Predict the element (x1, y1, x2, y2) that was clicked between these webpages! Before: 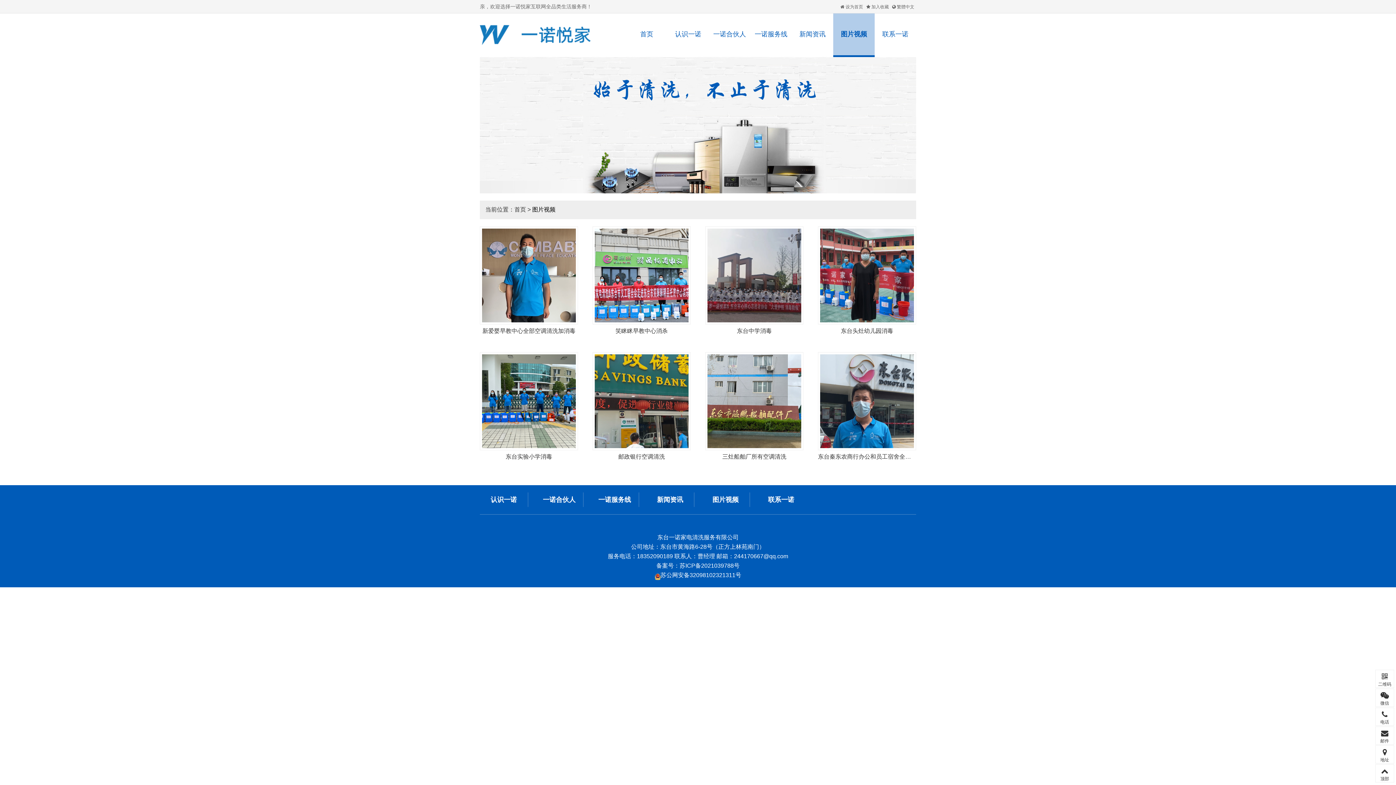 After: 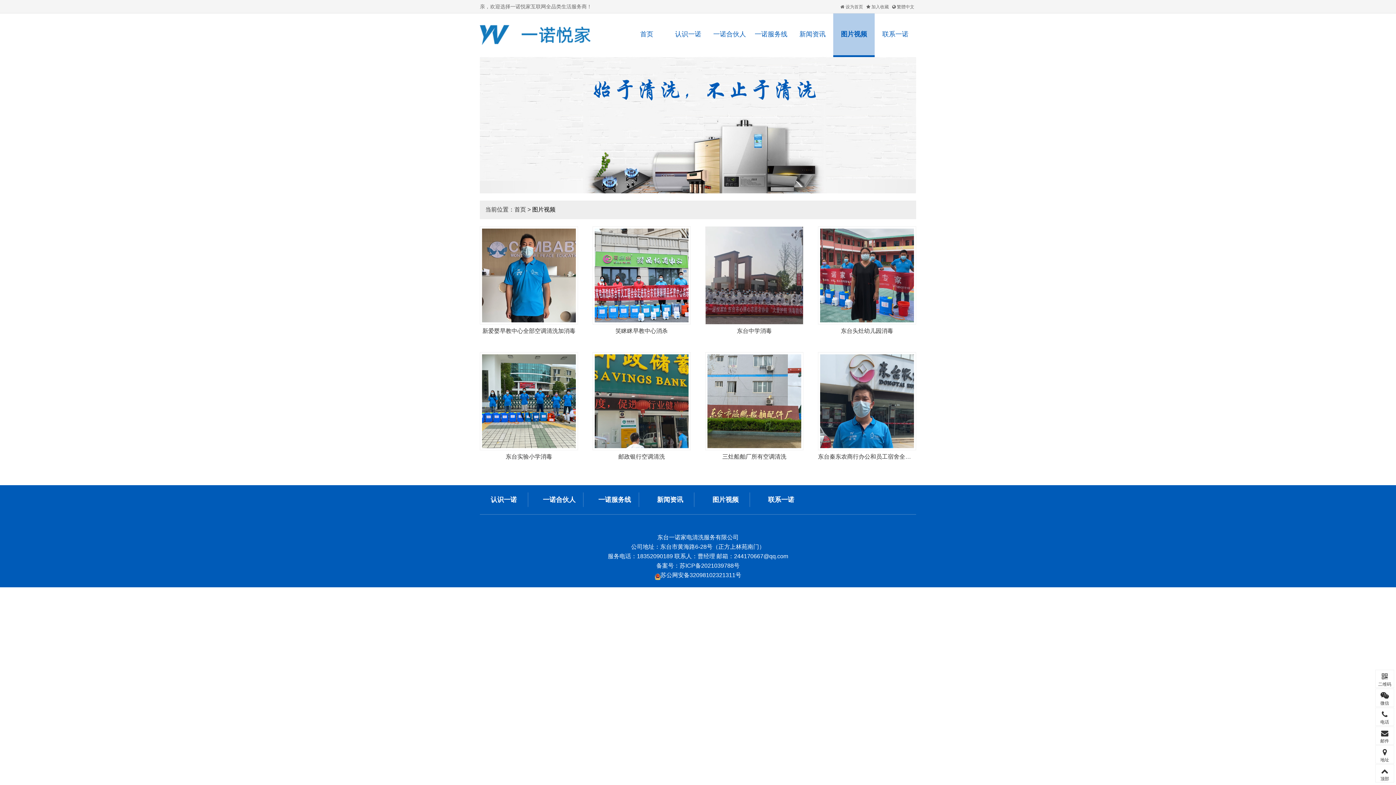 Action: bbox: (707, 228, 801, 322)